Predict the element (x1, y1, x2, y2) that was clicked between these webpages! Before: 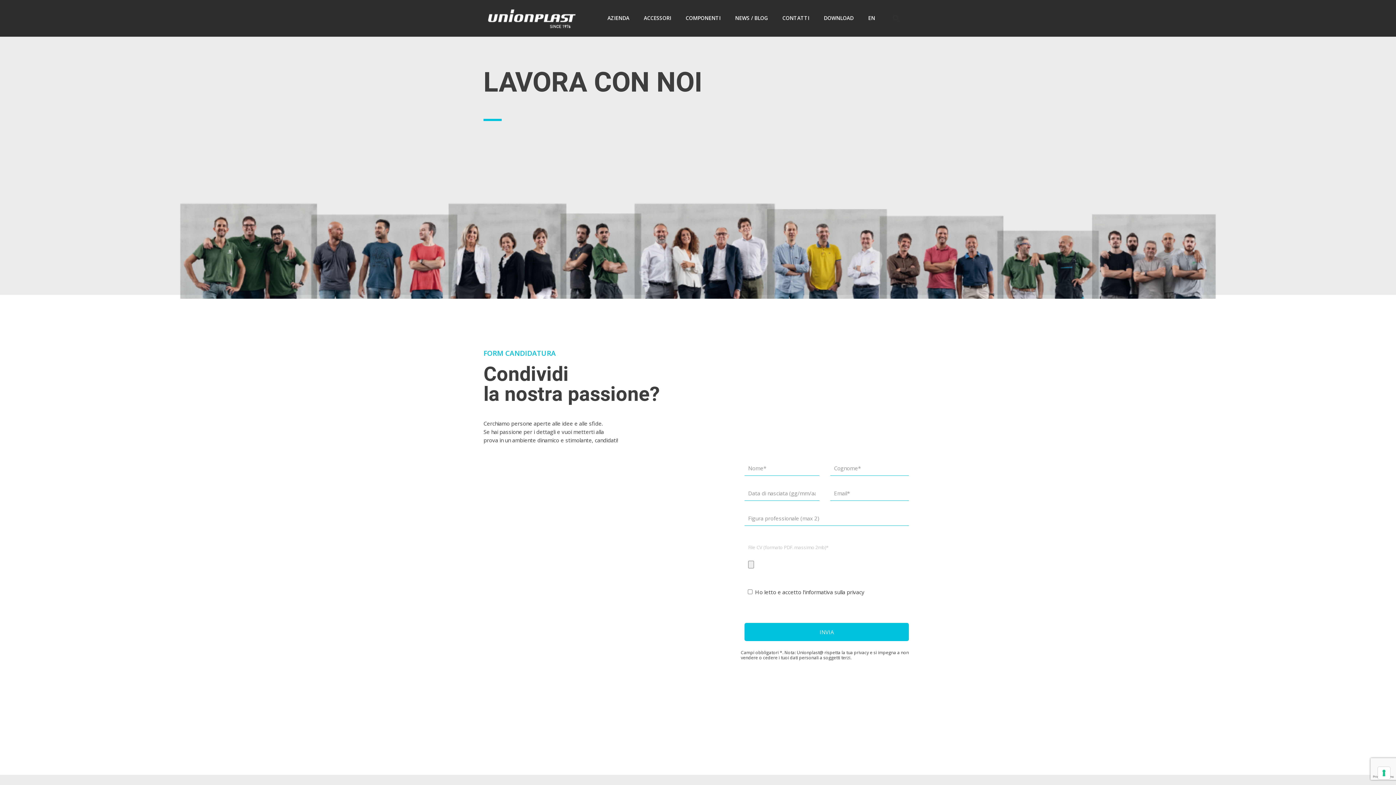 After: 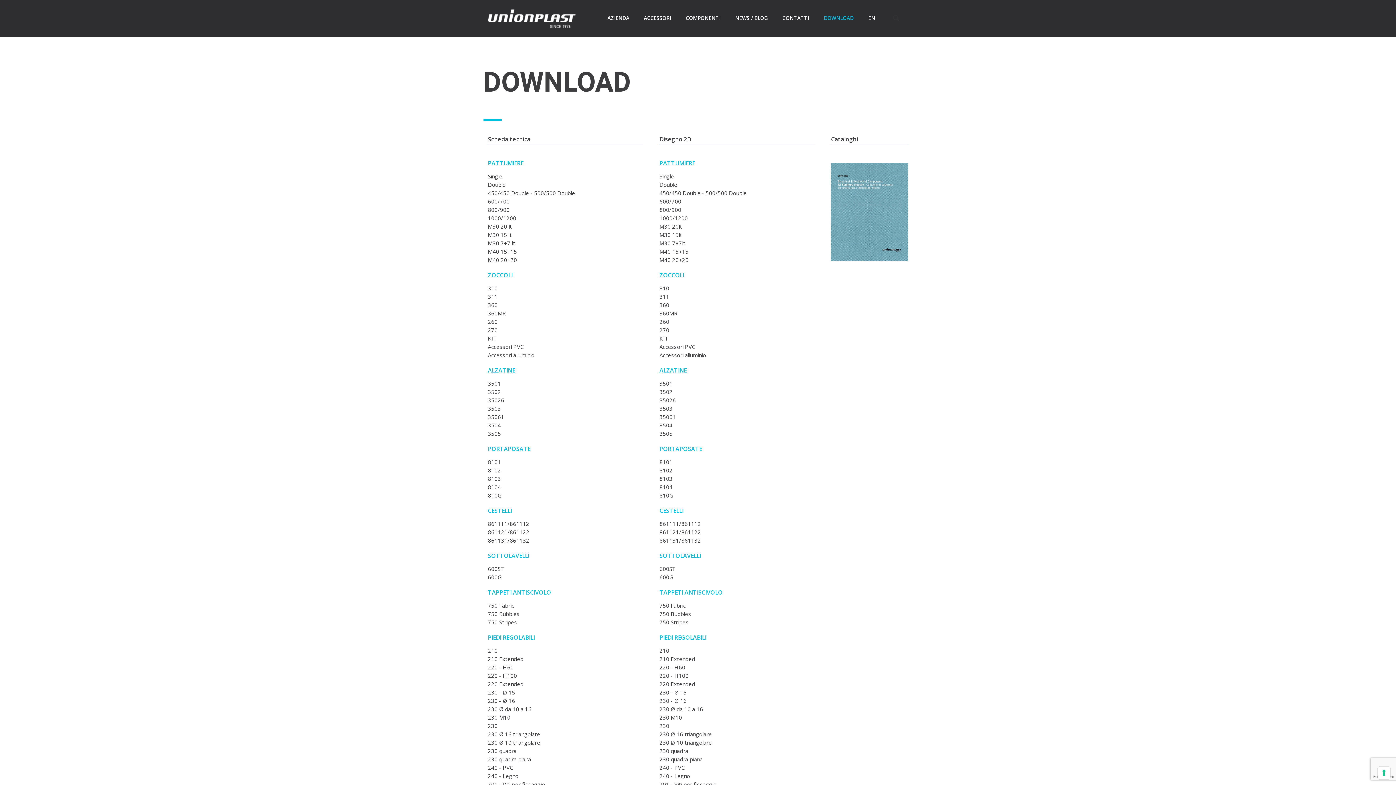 Action: bbox: (816, 0, 861, 36) label: DOWNLOAD